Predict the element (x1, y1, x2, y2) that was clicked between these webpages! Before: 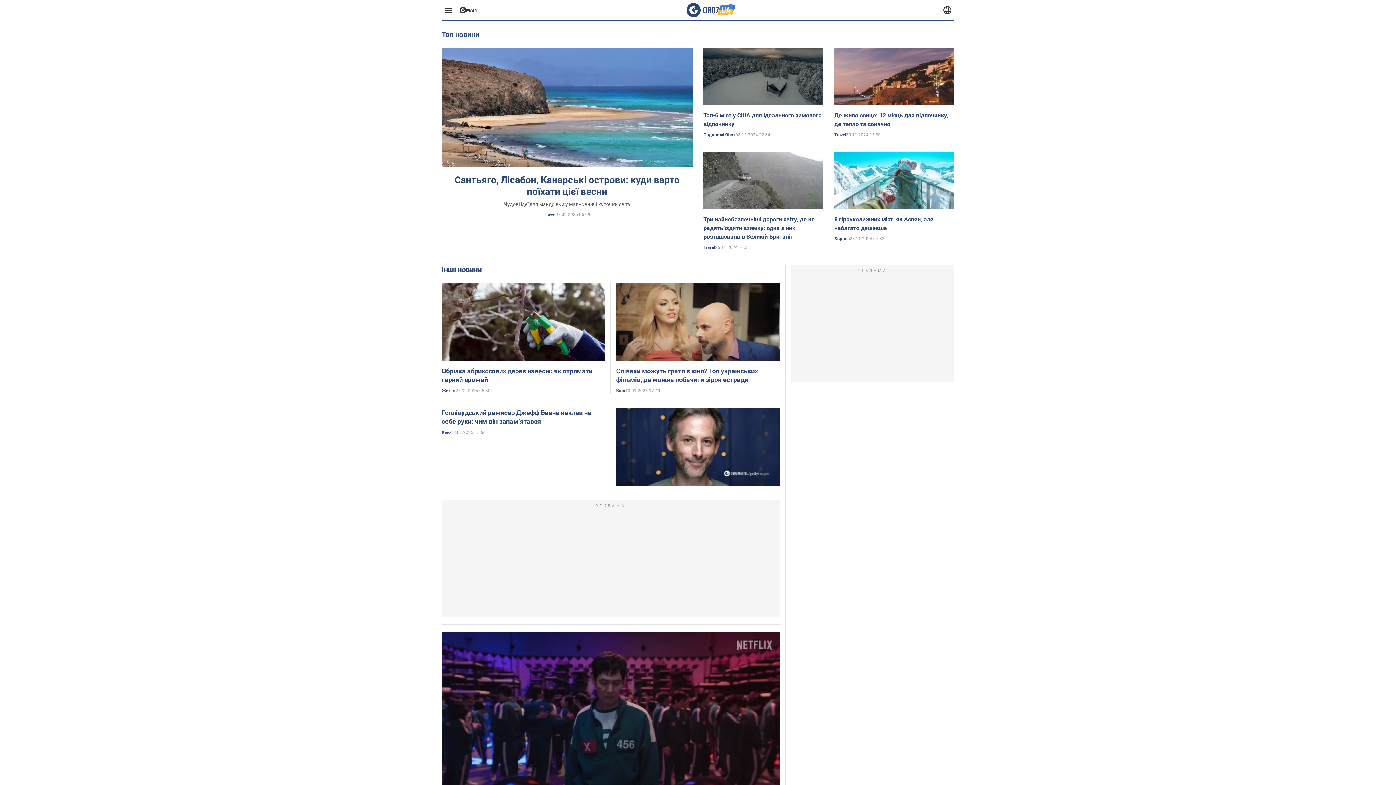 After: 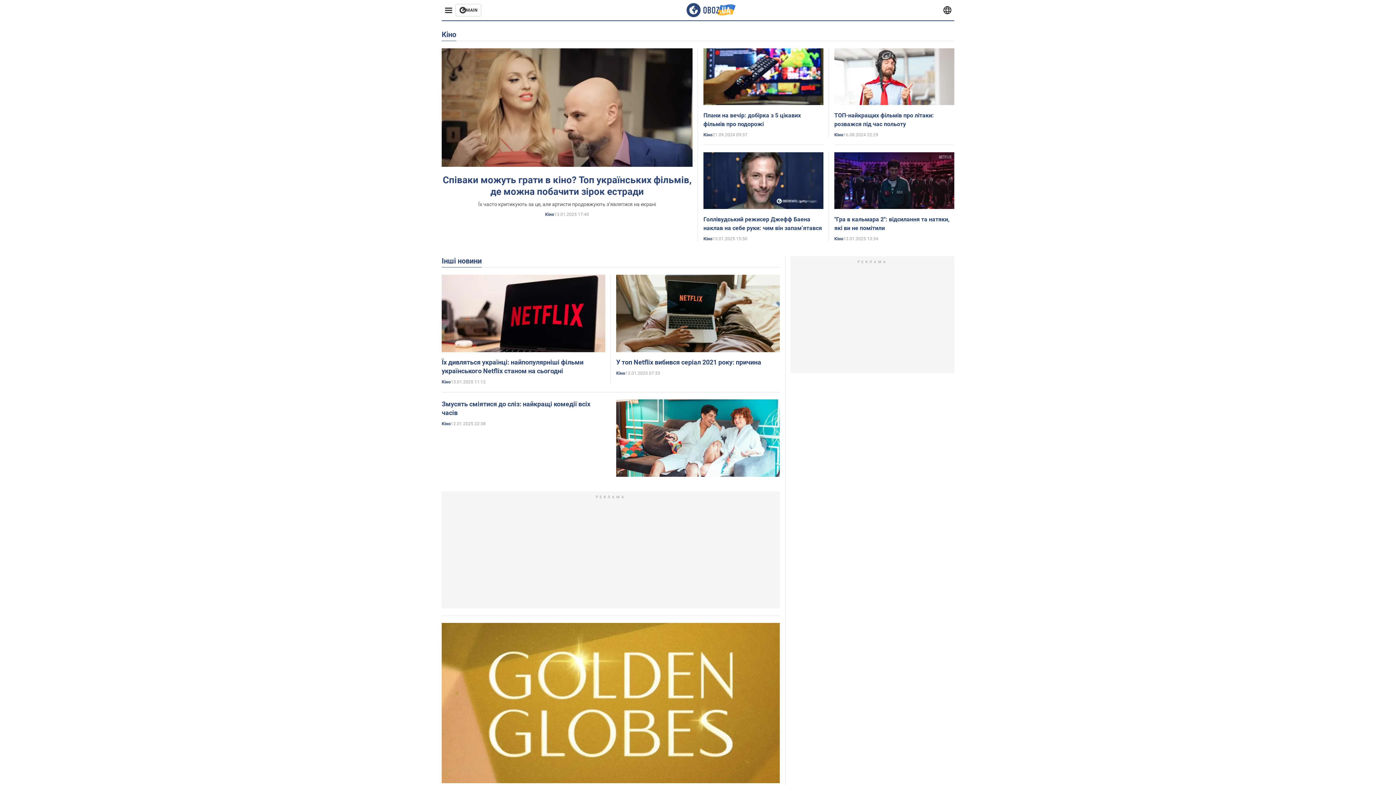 Action: bbox: (441, 430, 450, 435) label: Кіно